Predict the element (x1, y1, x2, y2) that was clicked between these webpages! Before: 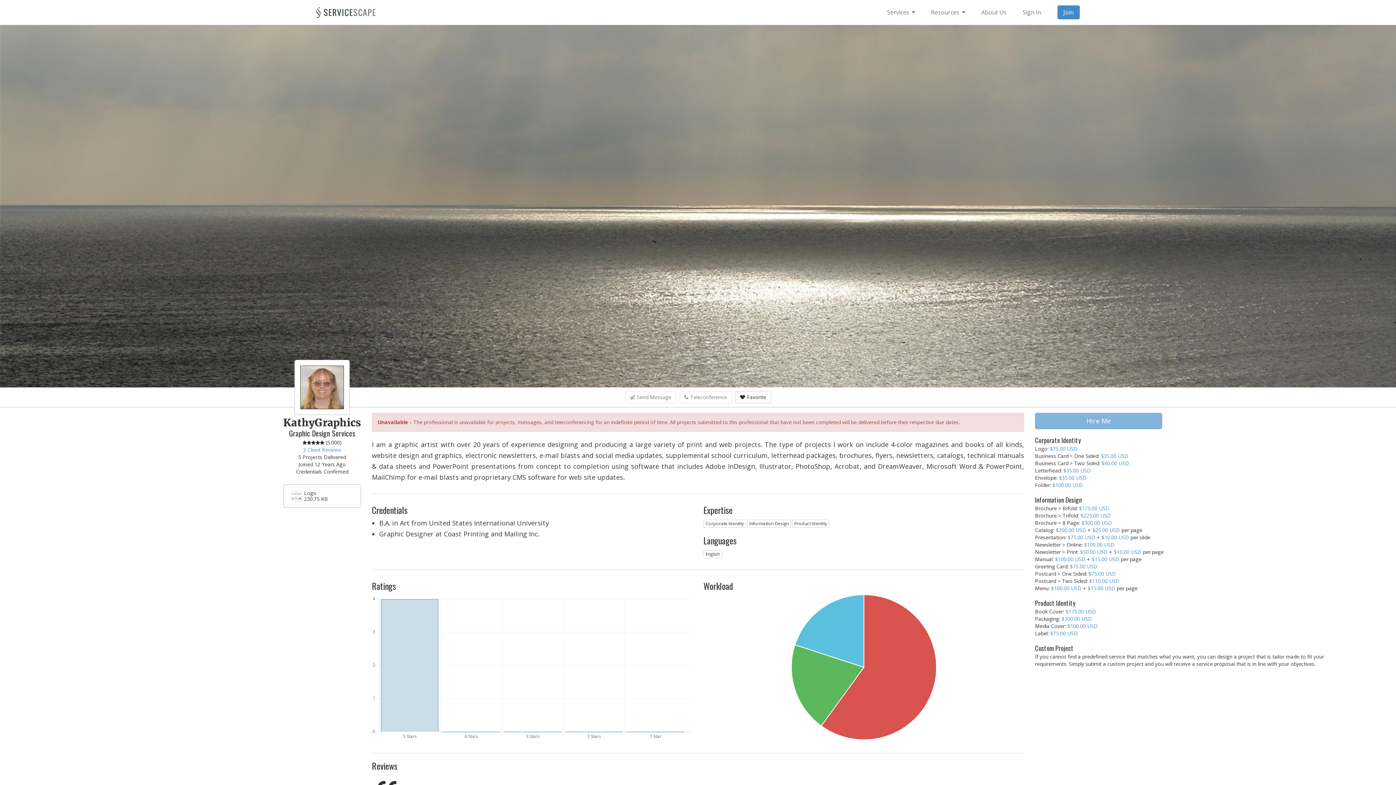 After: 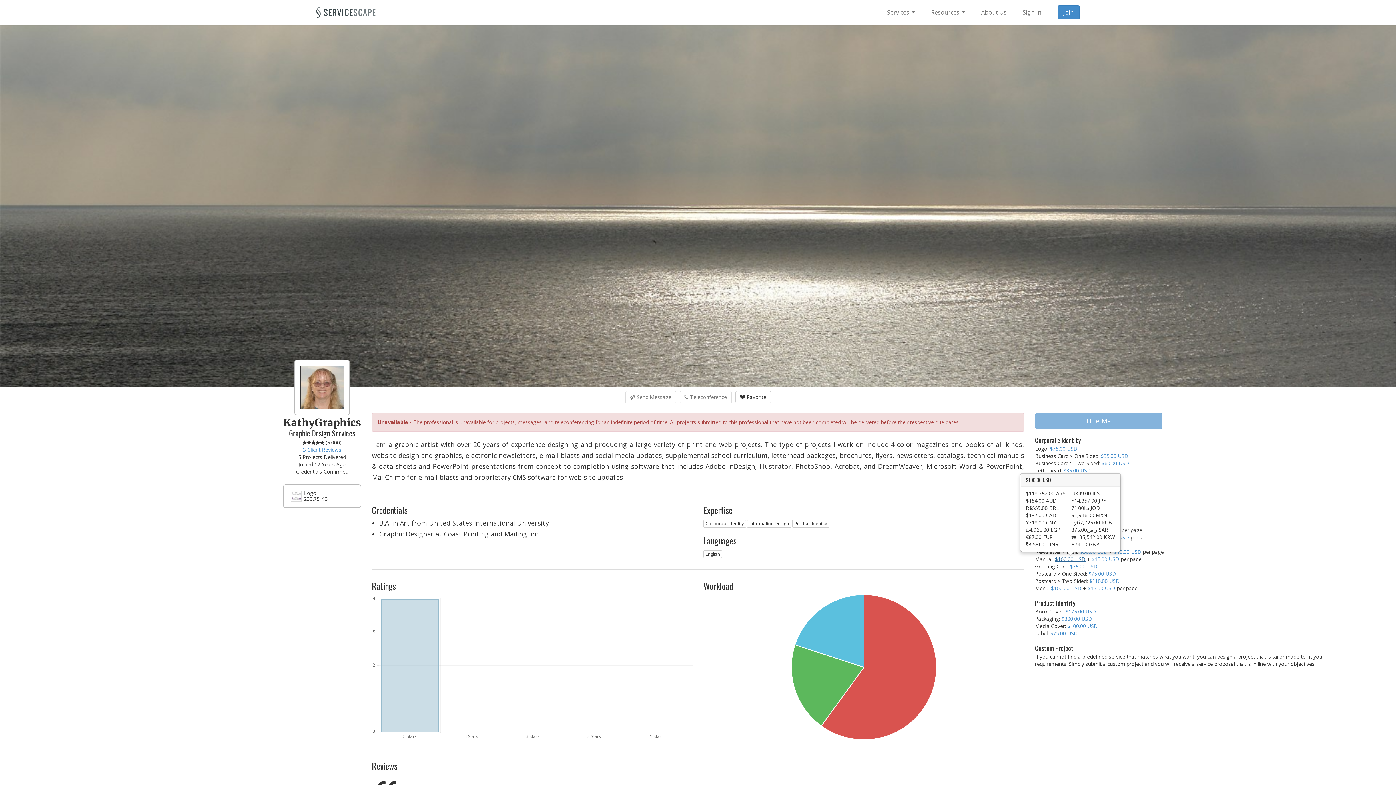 Action: label: $100.00 USD bbox: (1055, 556, 1085, 563)